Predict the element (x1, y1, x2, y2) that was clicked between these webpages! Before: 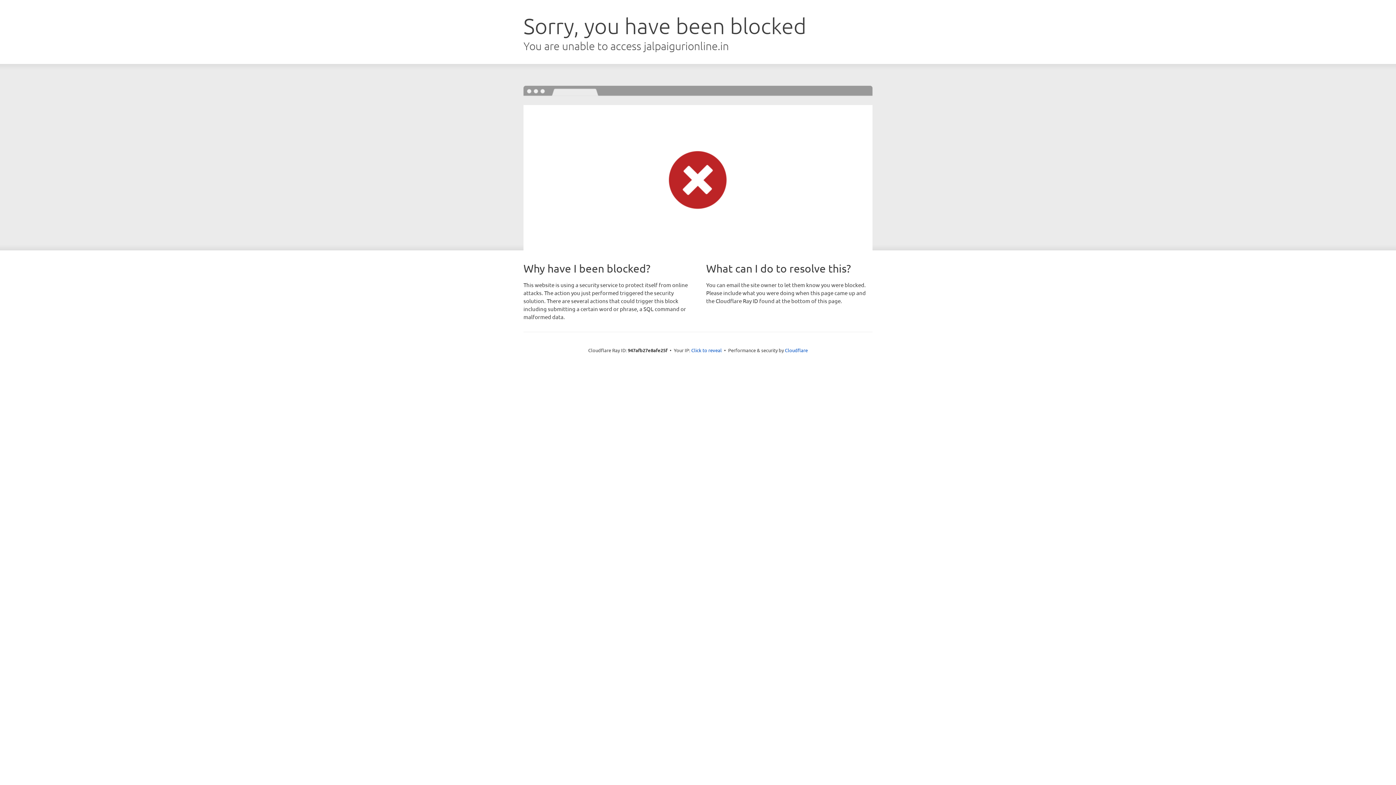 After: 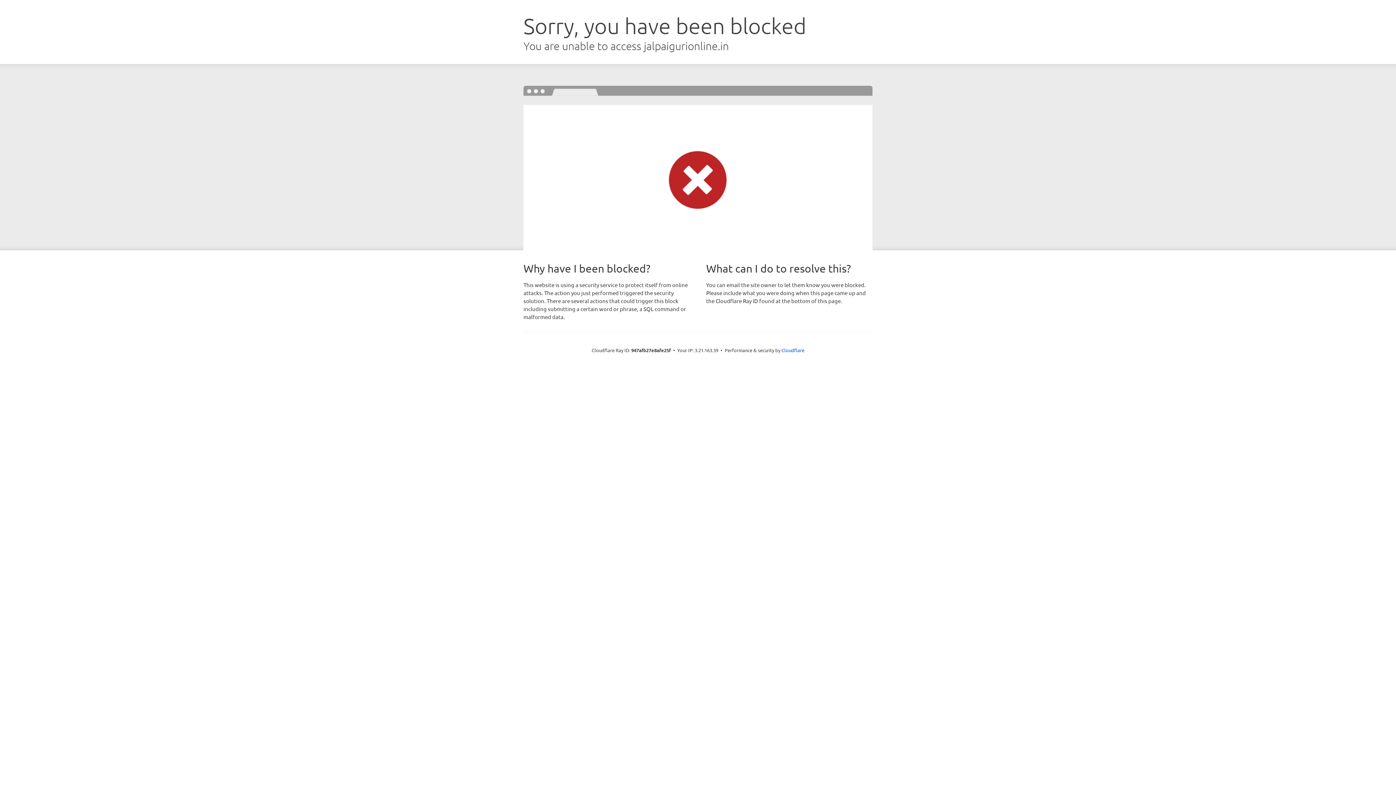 Action: bbox: (691, 346, 722, 353) label: Click to reveal